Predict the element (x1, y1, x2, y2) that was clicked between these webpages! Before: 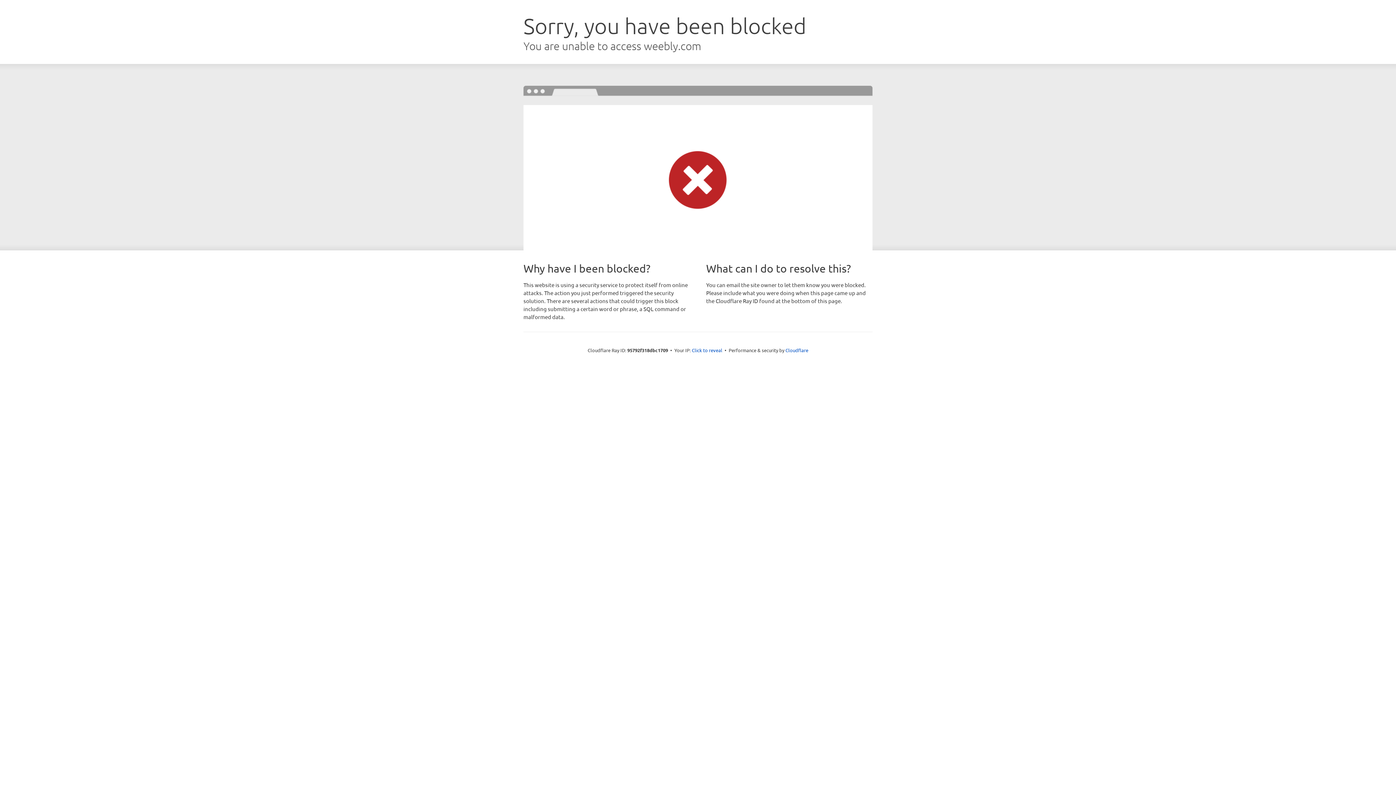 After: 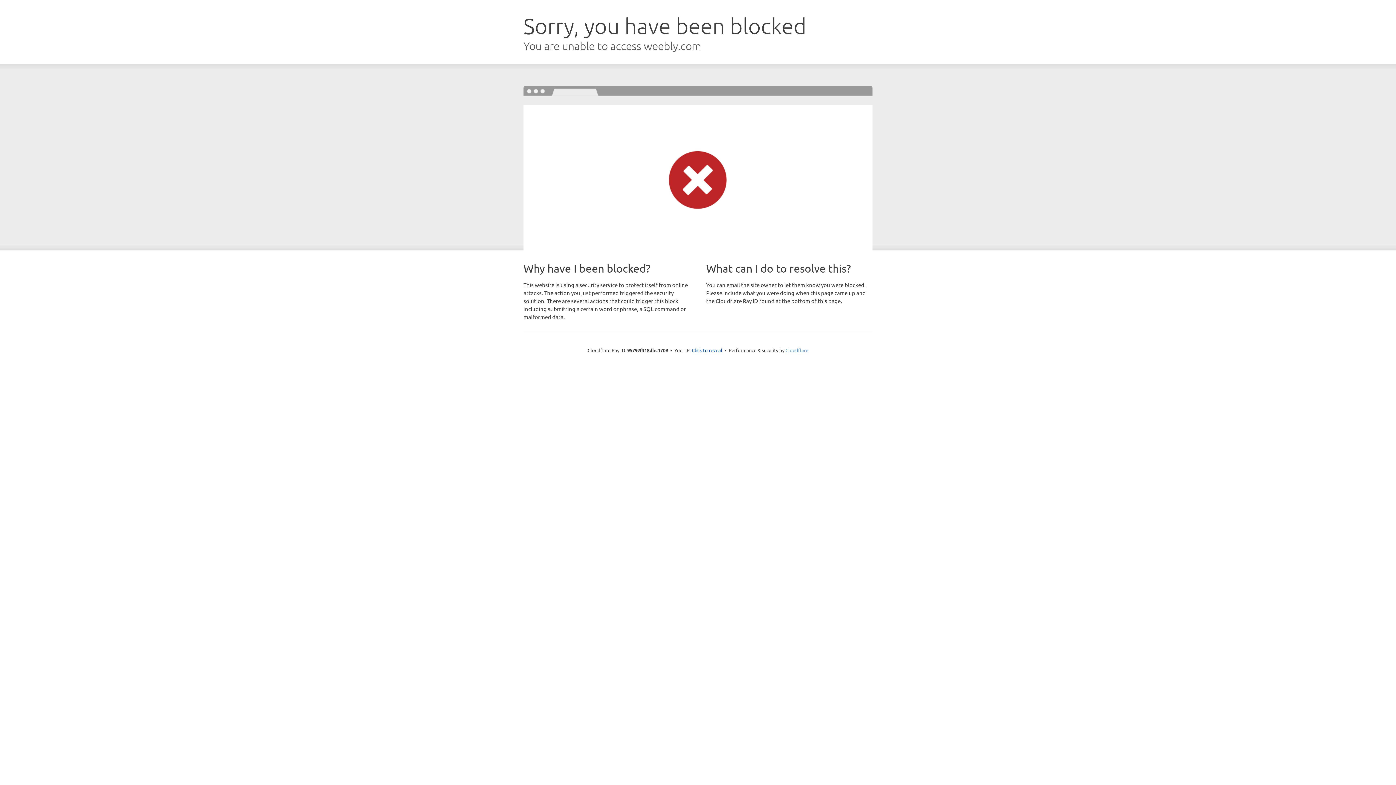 Action: label: Cloudflare bbox: (785, 347, 808, 353)